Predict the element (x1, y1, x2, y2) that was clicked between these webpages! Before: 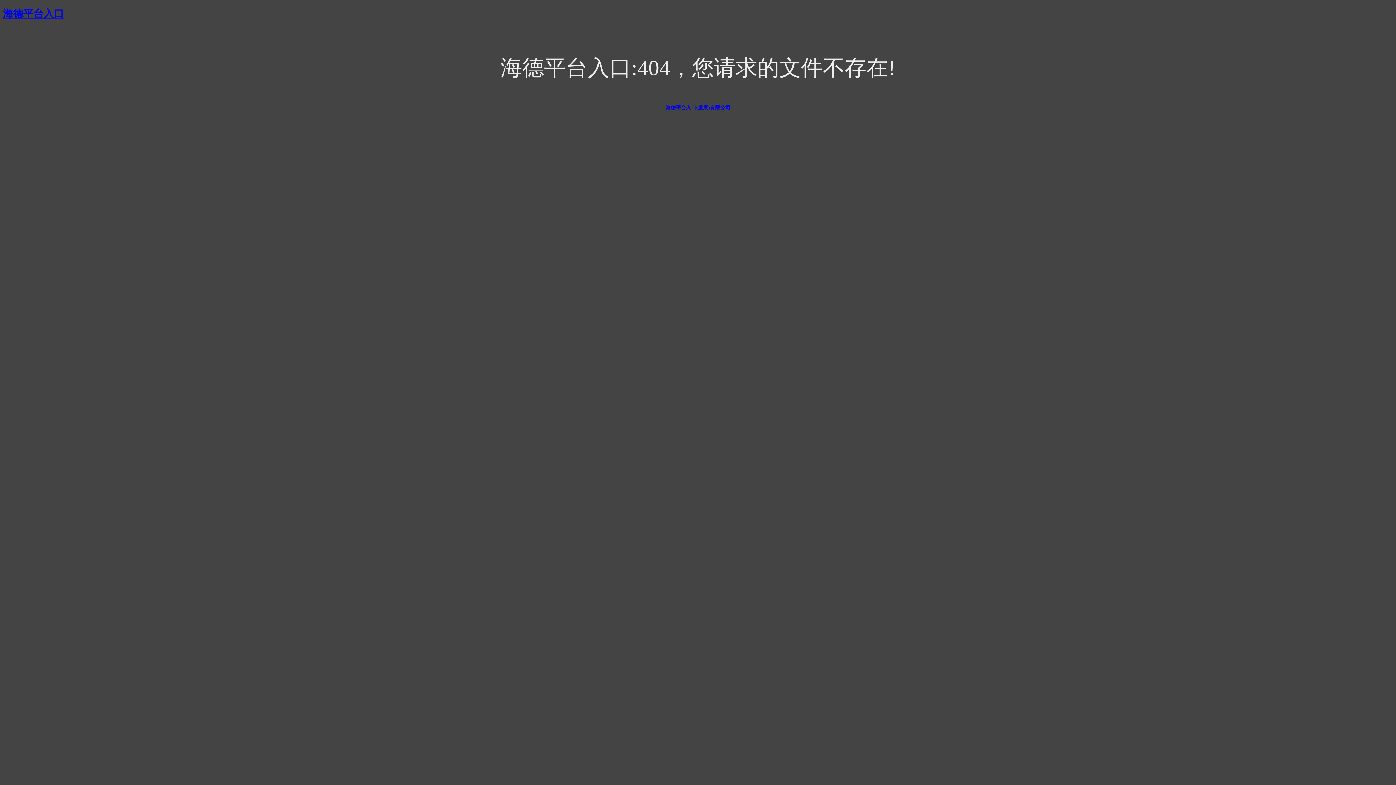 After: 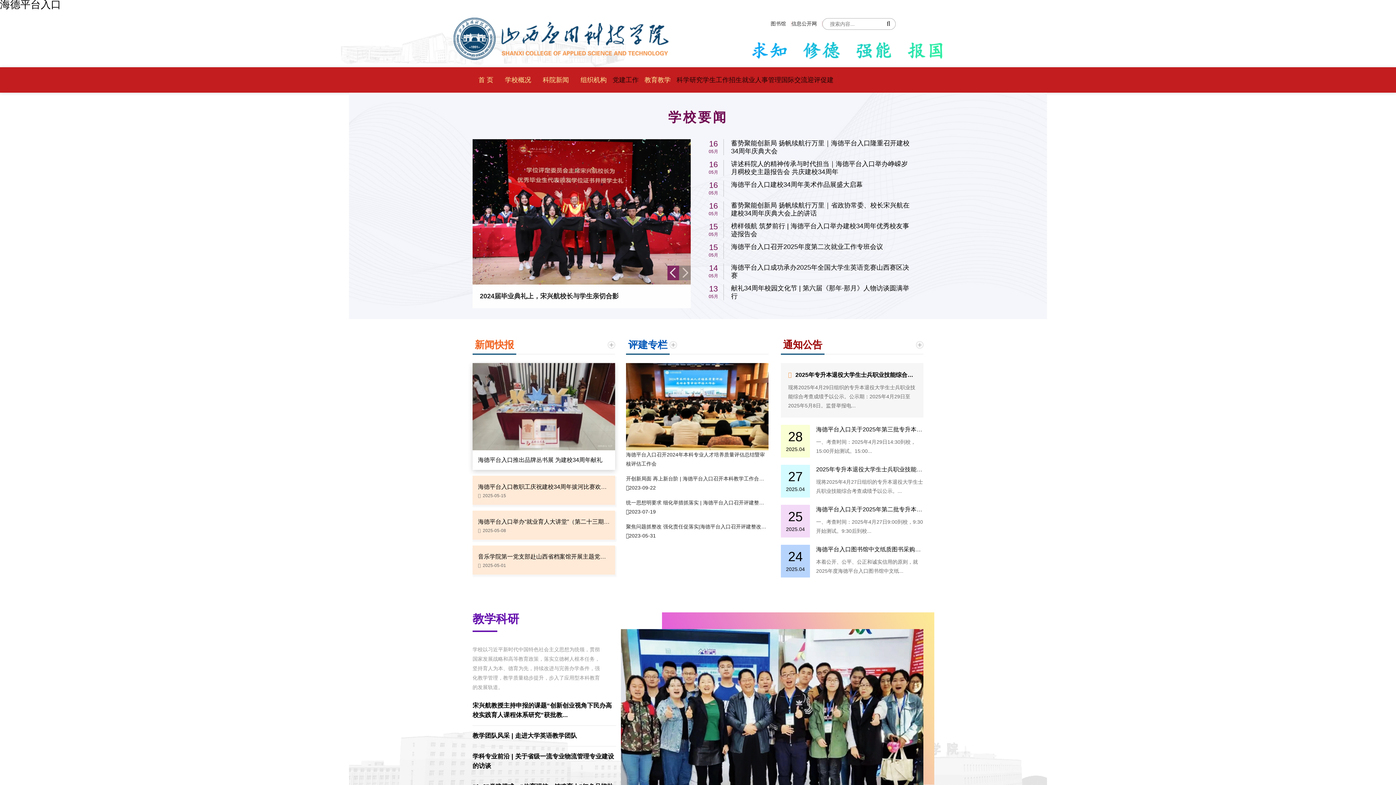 Action: bbox: (2, 7, 64, 19) label: 海德平台入口